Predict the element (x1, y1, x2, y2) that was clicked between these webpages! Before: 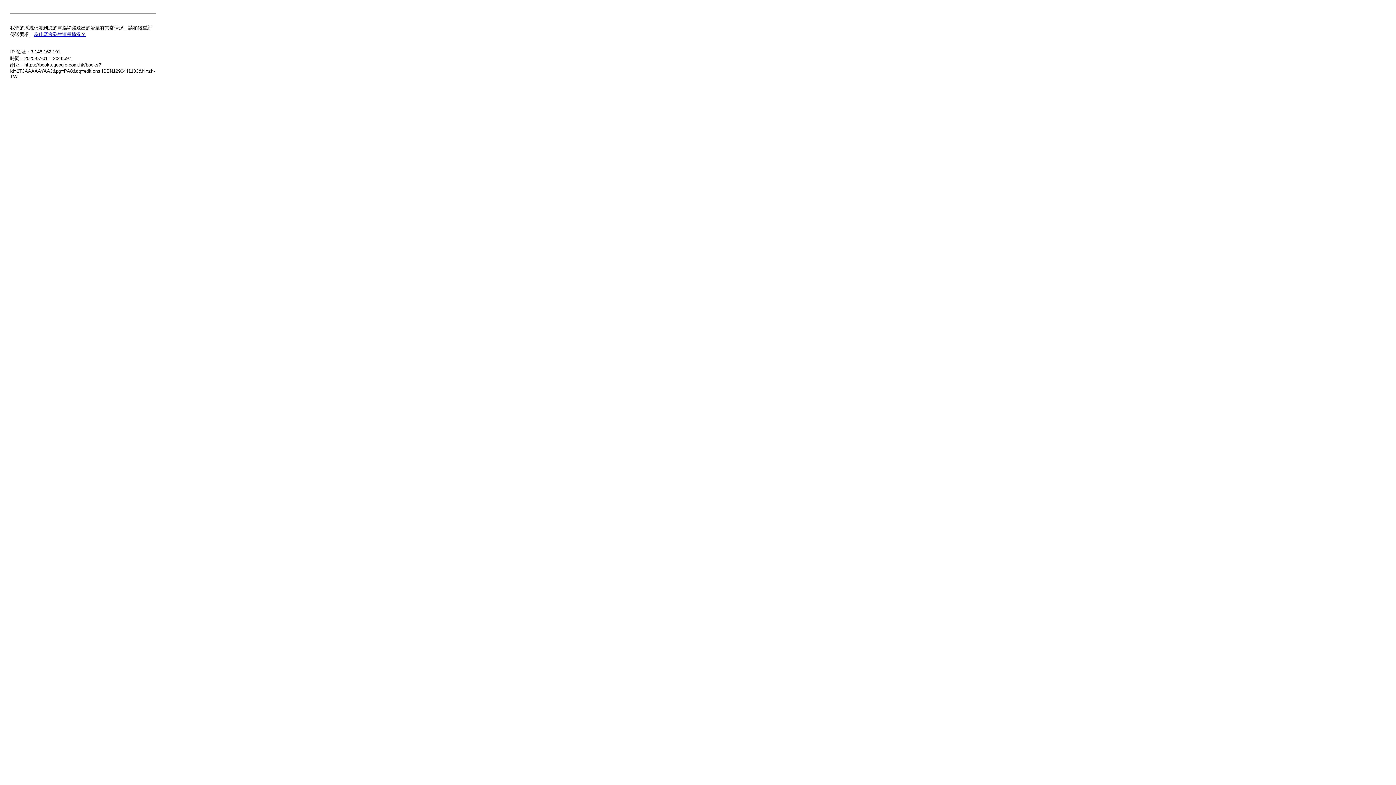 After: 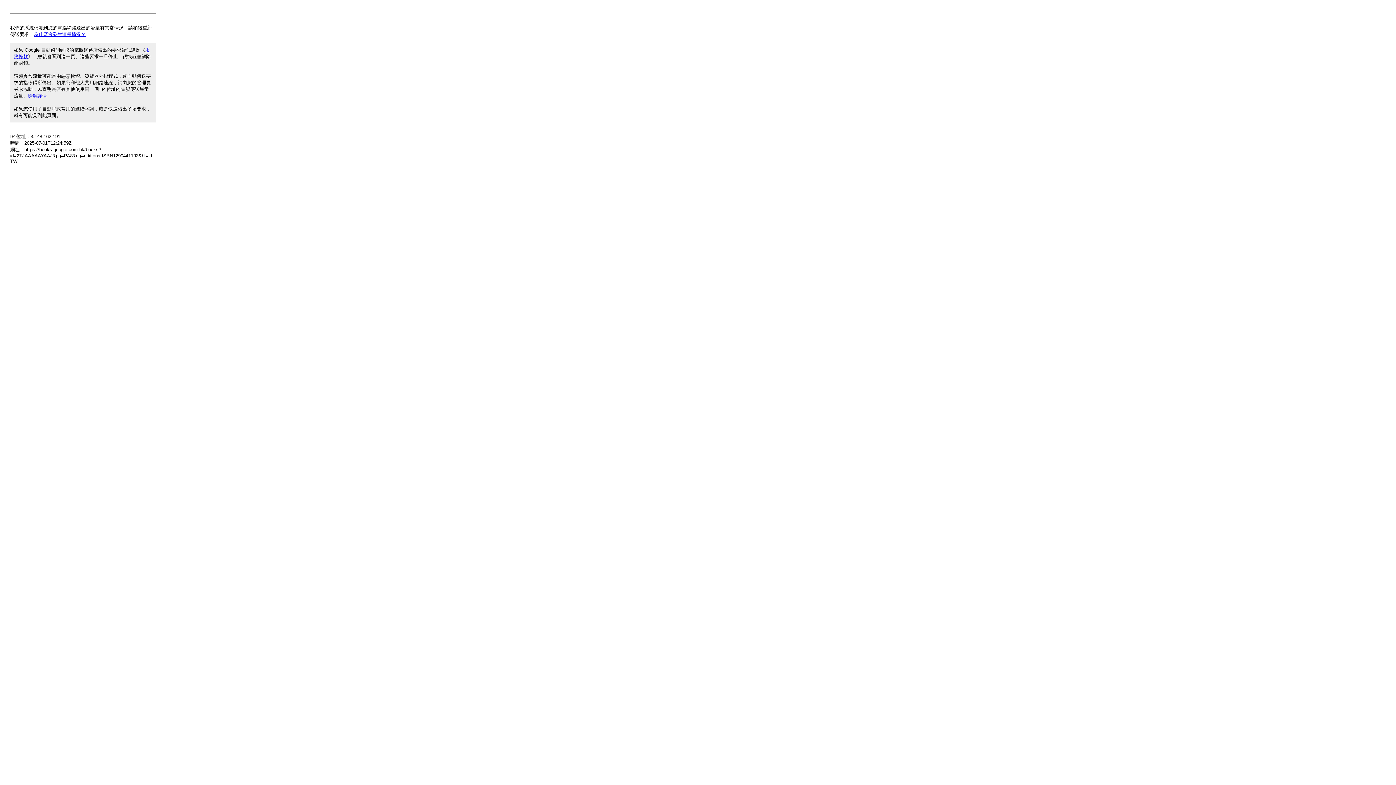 Action: bbox: (33, 31, 85, 37) label: 為什麼會發生這種情況？